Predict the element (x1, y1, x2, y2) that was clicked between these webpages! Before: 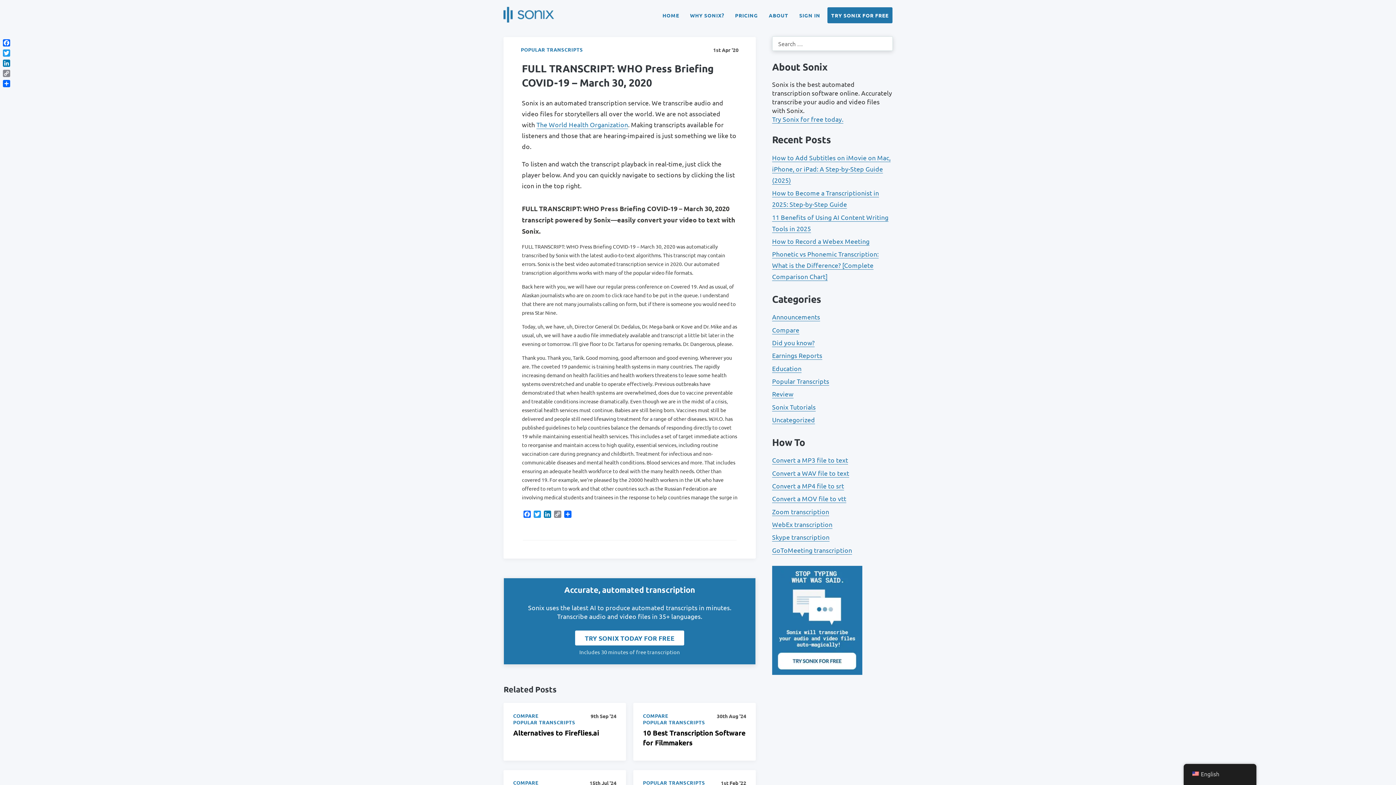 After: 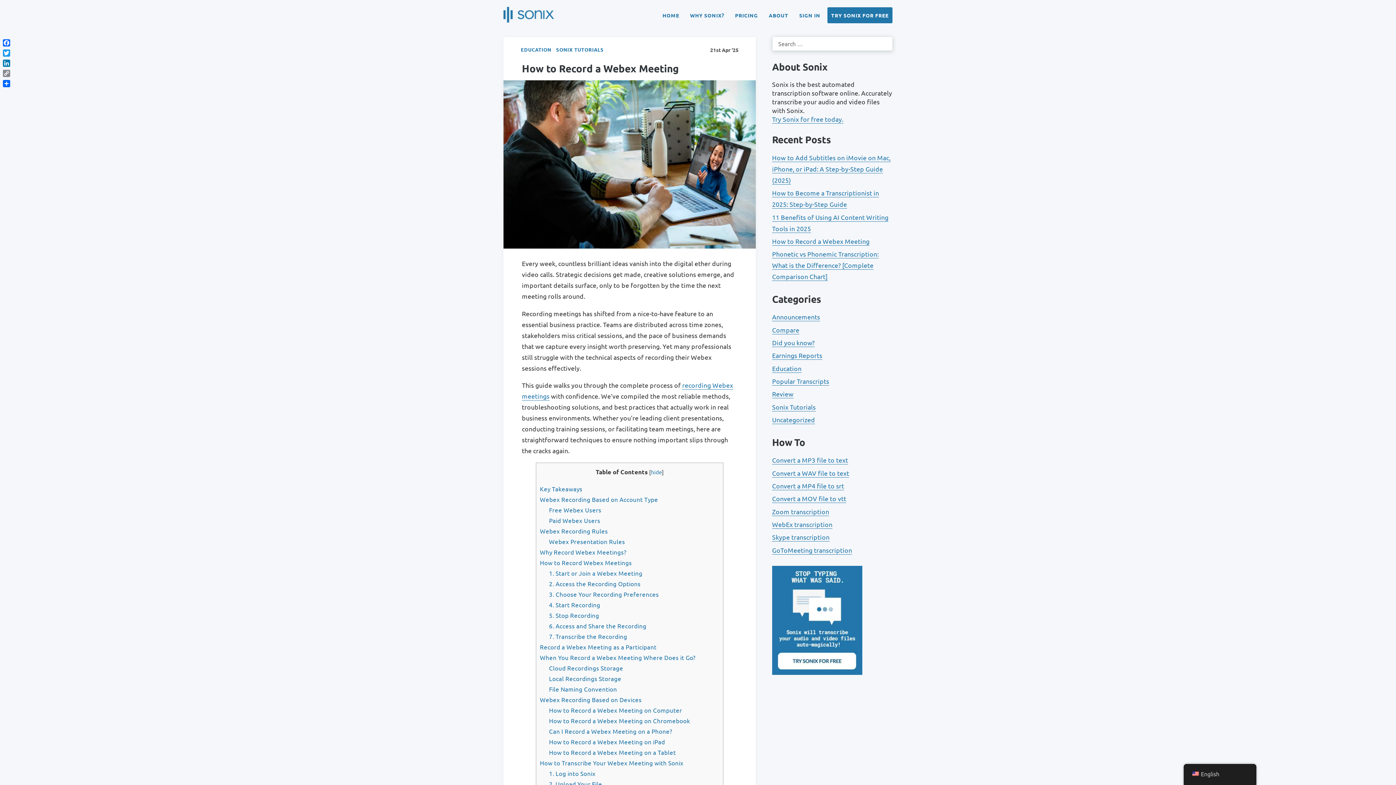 Action: label: How to Record a Webex Meeting bbox: (772, 234, 893, 247)